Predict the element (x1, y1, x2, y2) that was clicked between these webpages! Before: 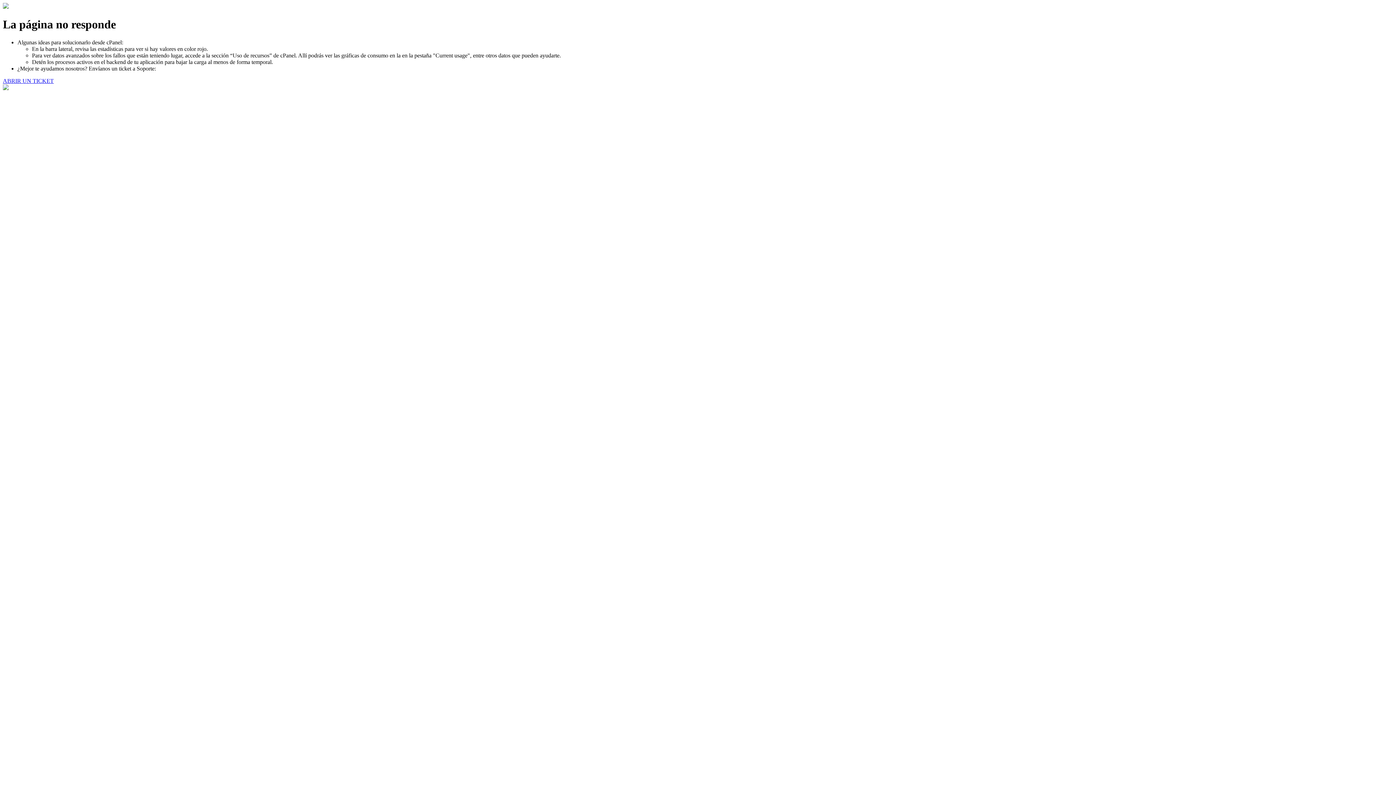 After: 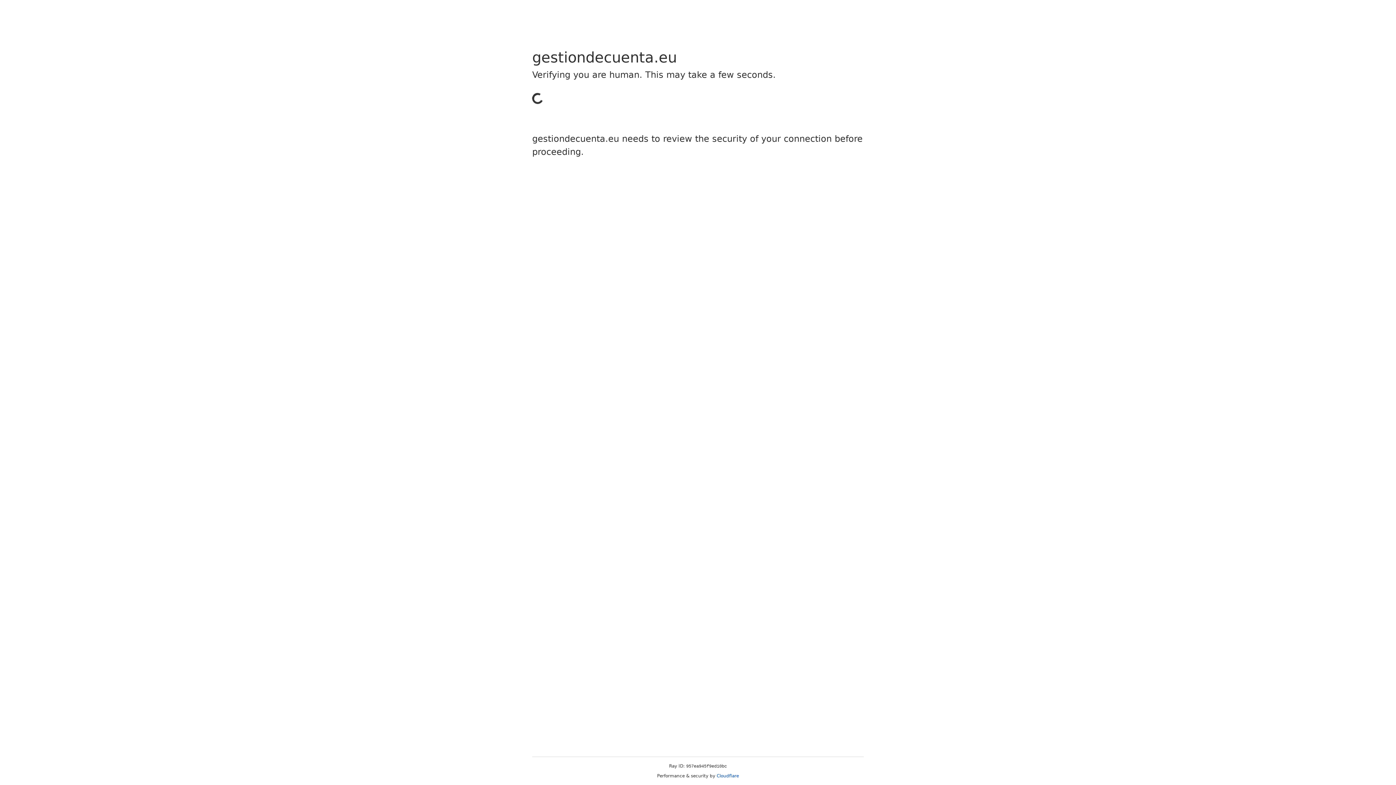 Action: label: ABRIR UN TICKET bbox: (2, 77, 53, 83)